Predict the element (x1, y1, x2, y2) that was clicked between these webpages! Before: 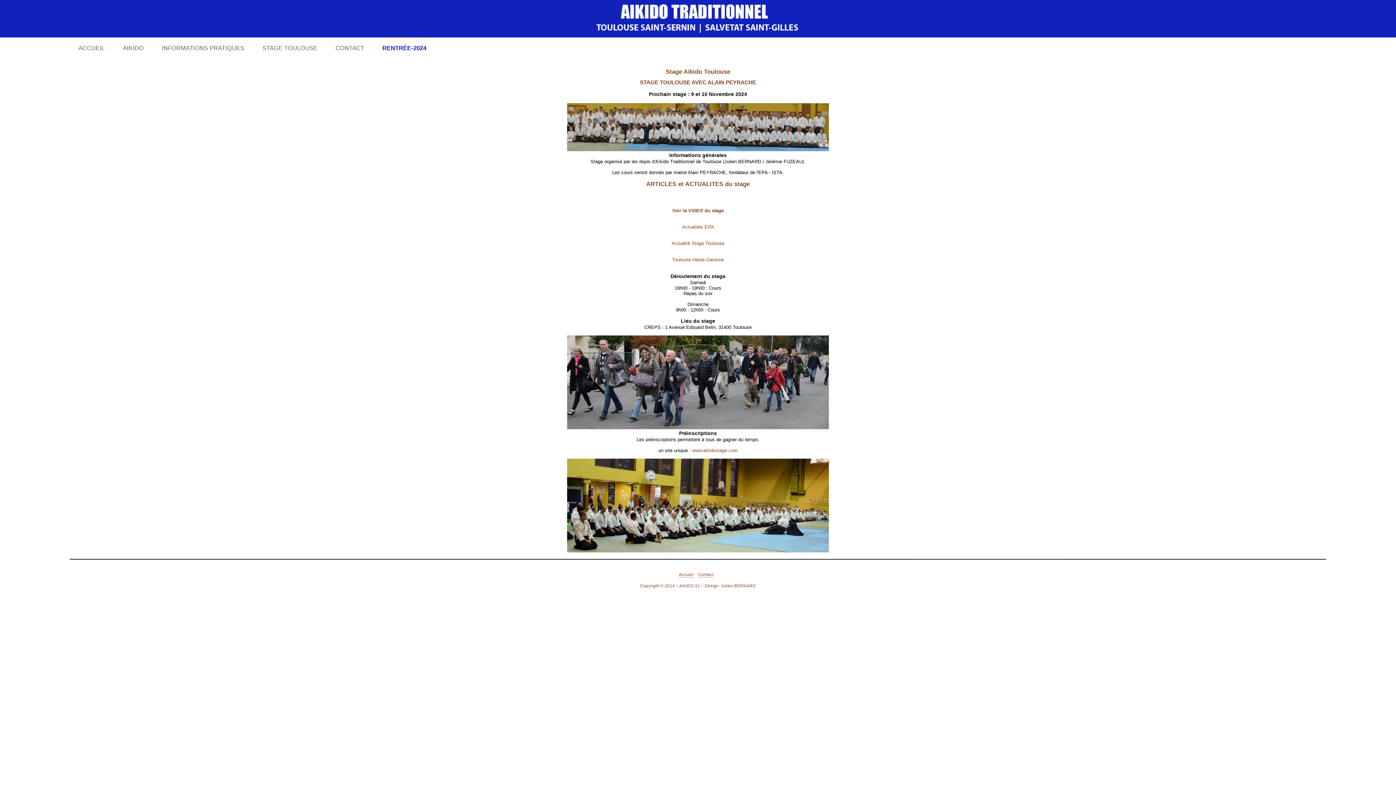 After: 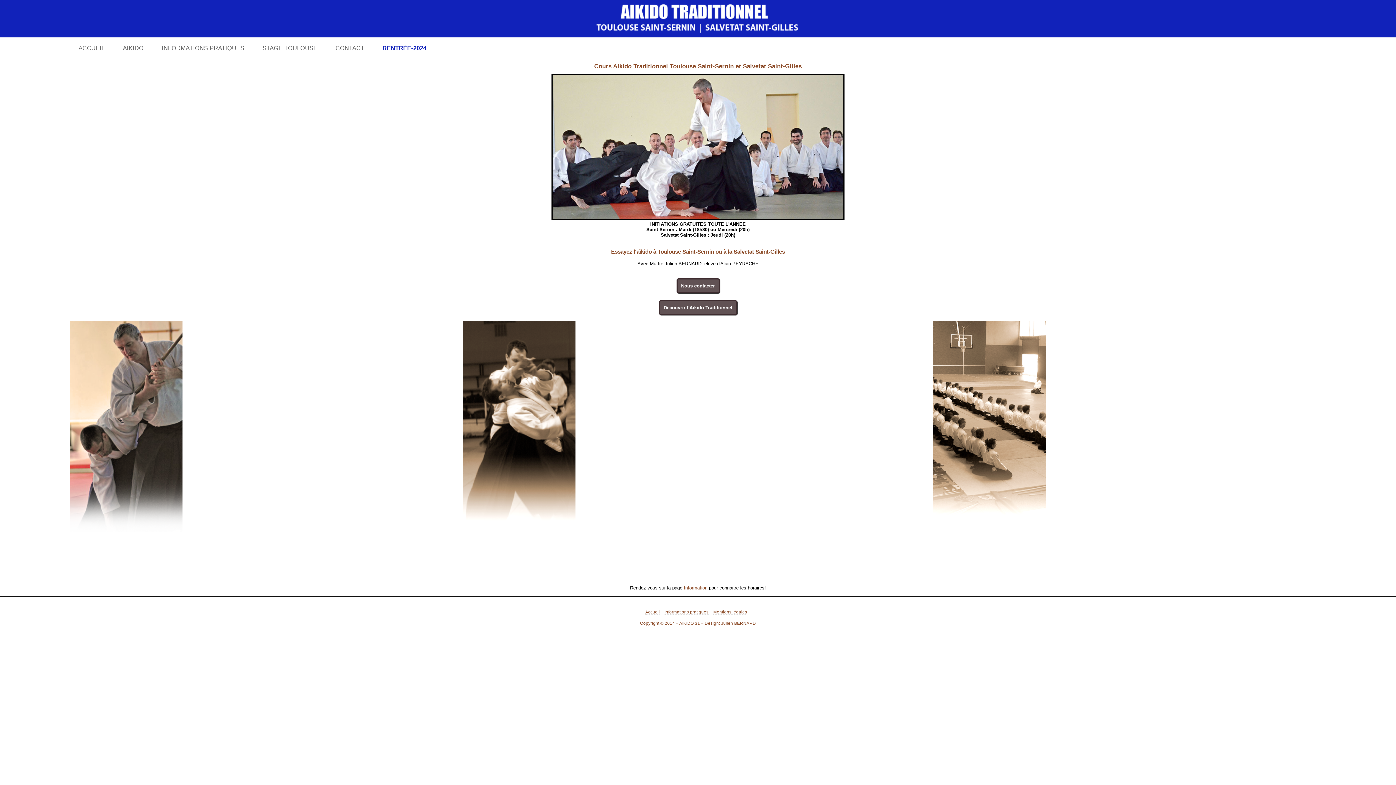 Action: bbox: (595, 32, 800, 37)